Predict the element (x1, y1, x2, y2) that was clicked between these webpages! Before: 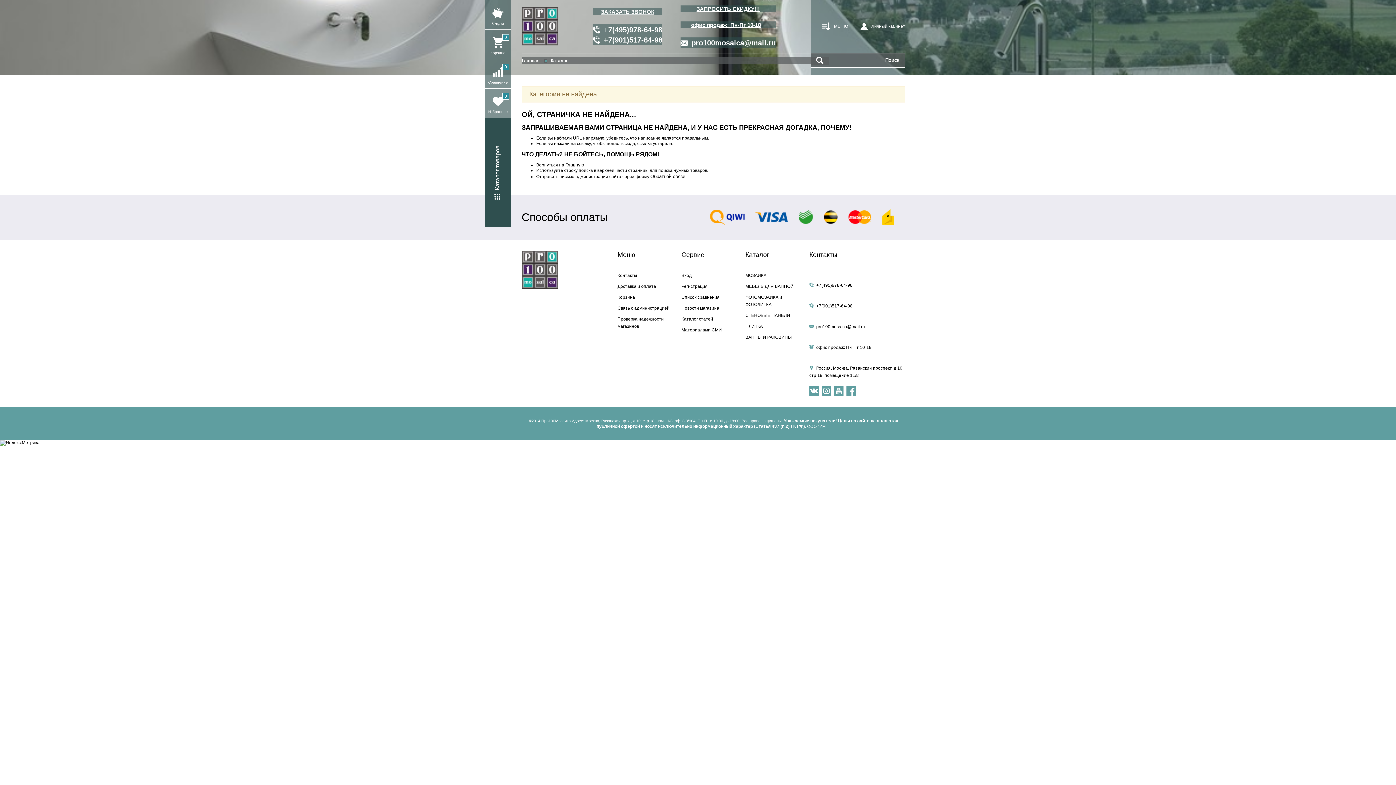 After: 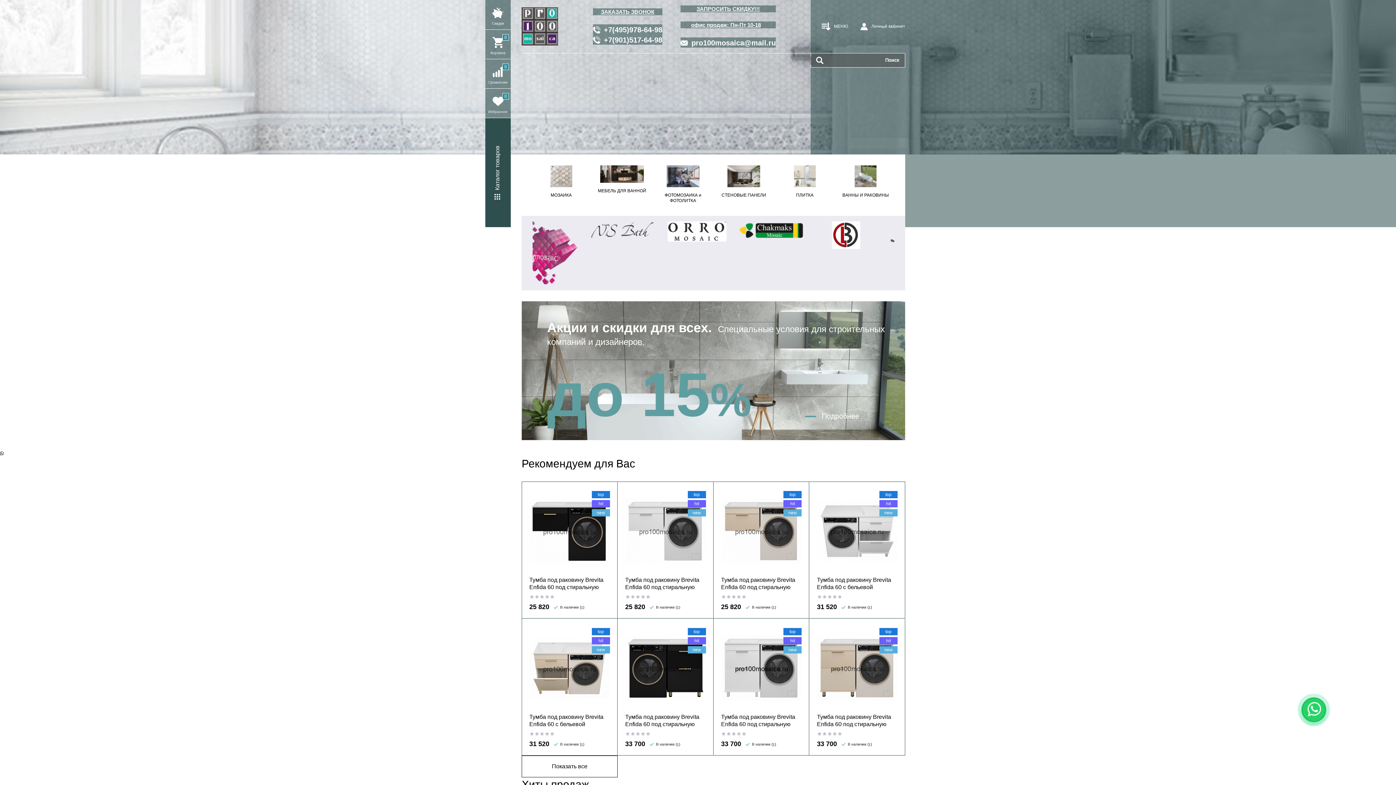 Action: label: Главная bbox: (521, 56, 543, 64)